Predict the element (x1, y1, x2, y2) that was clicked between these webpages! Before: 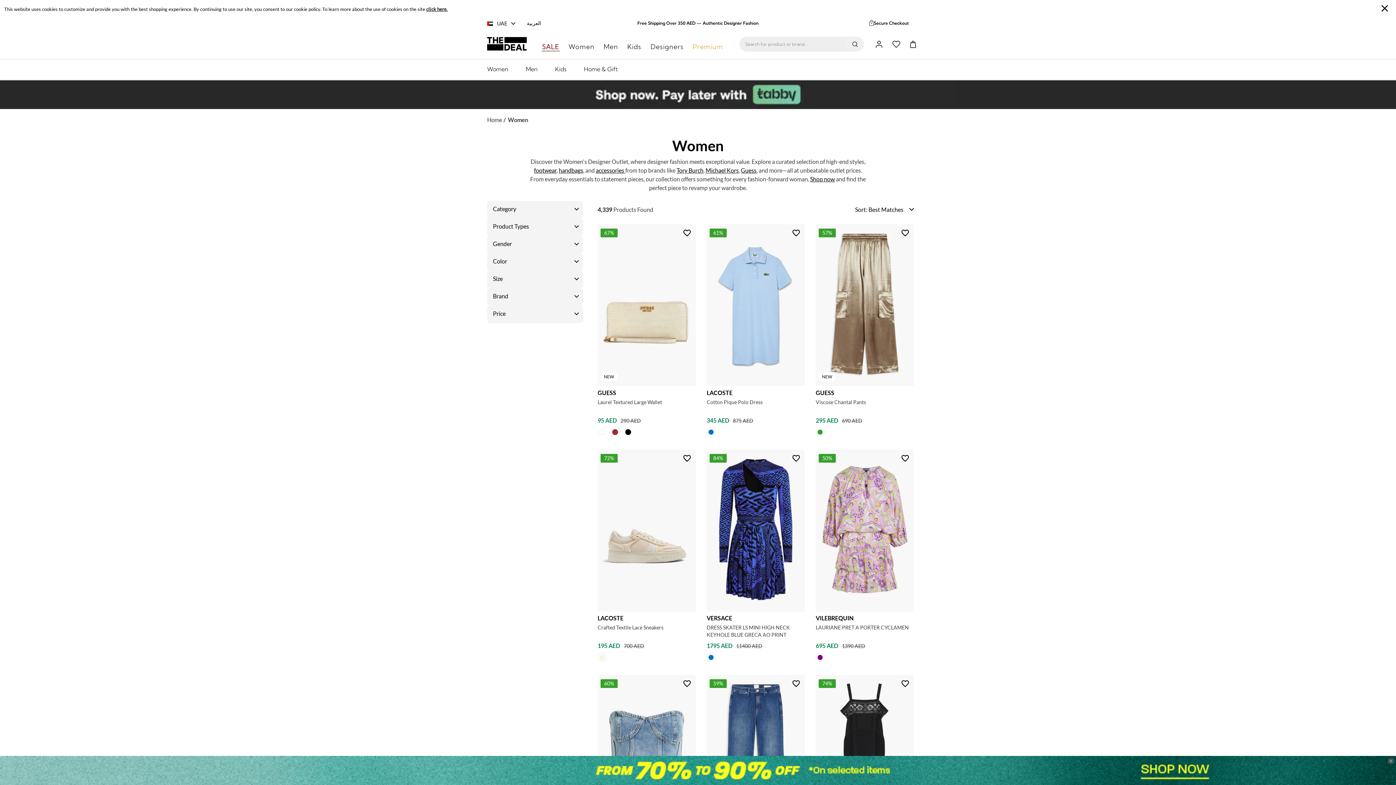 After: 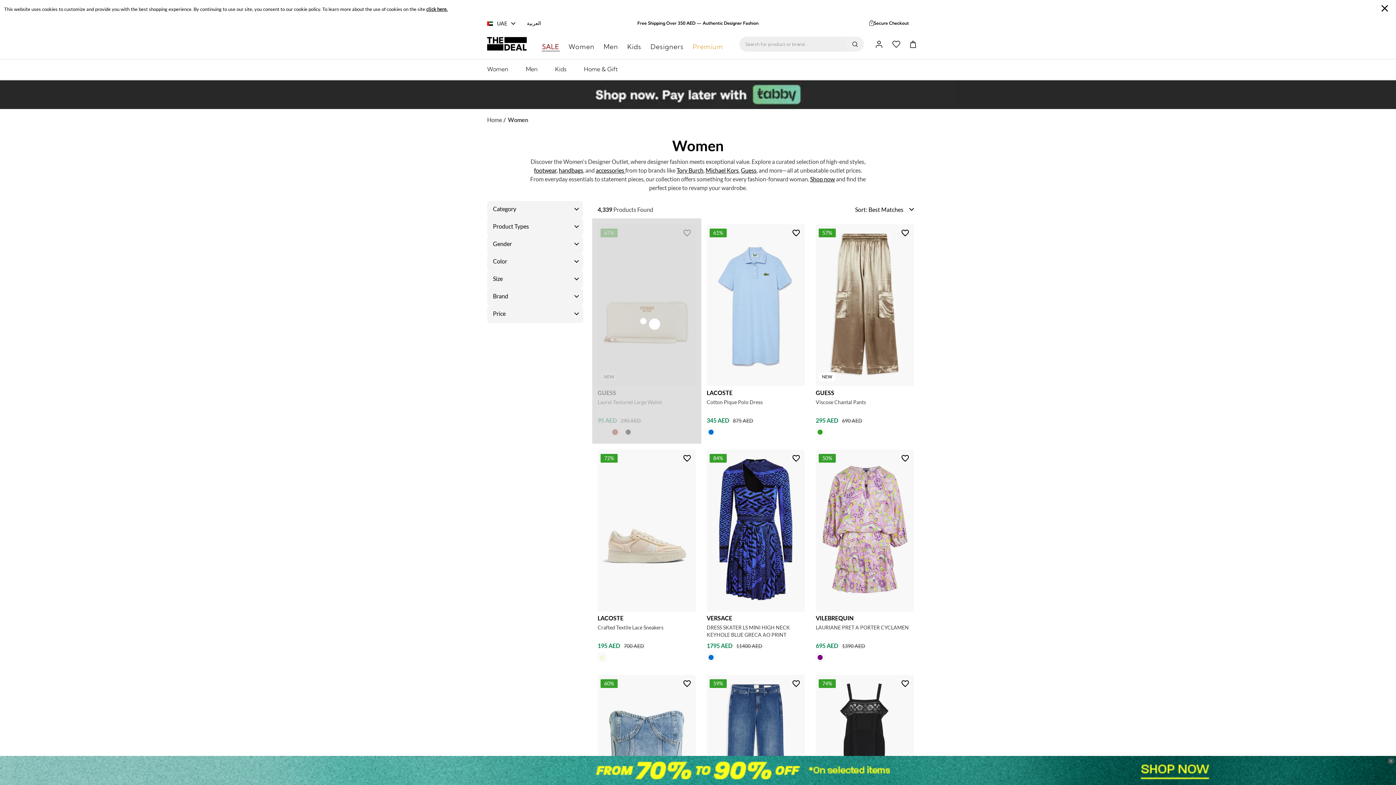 Action: bbox: (625, 399, 631, 407)